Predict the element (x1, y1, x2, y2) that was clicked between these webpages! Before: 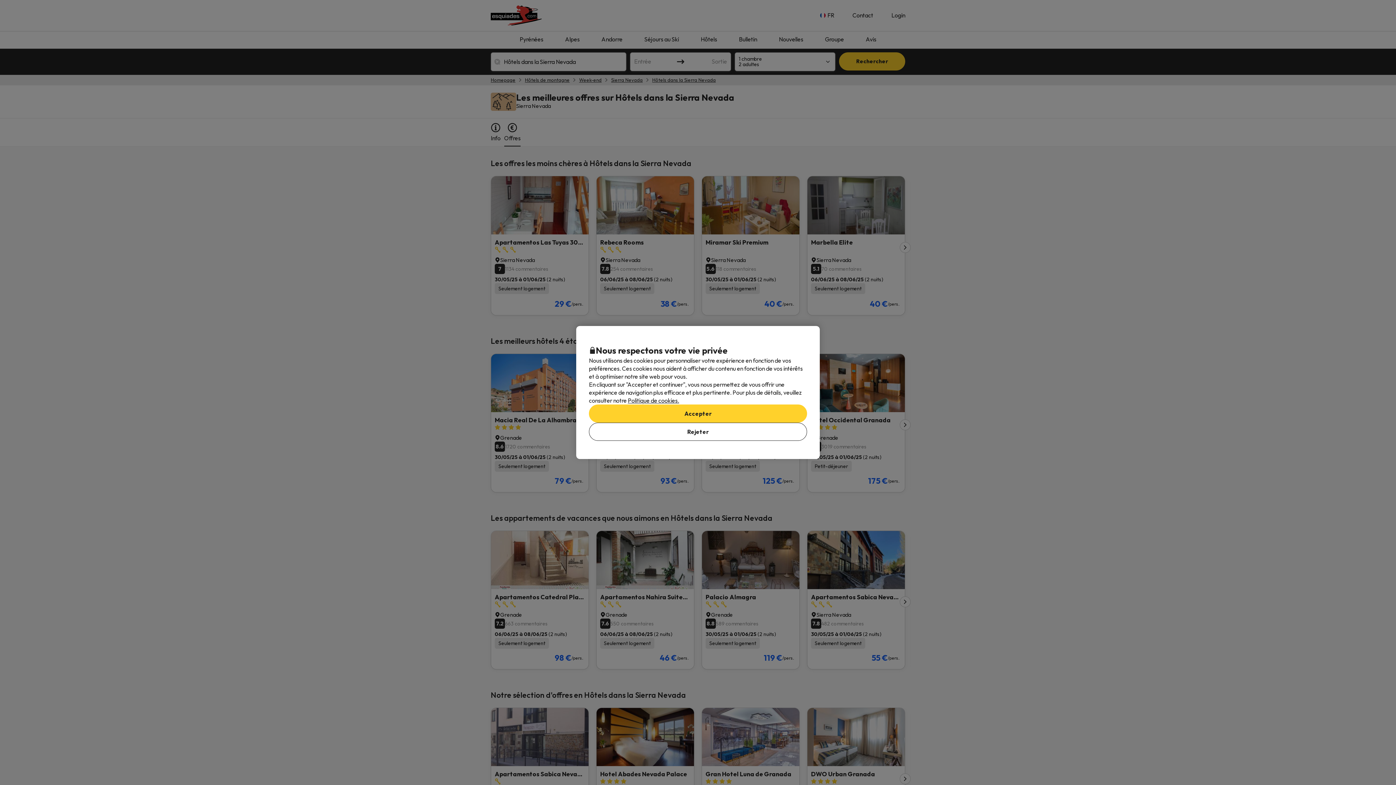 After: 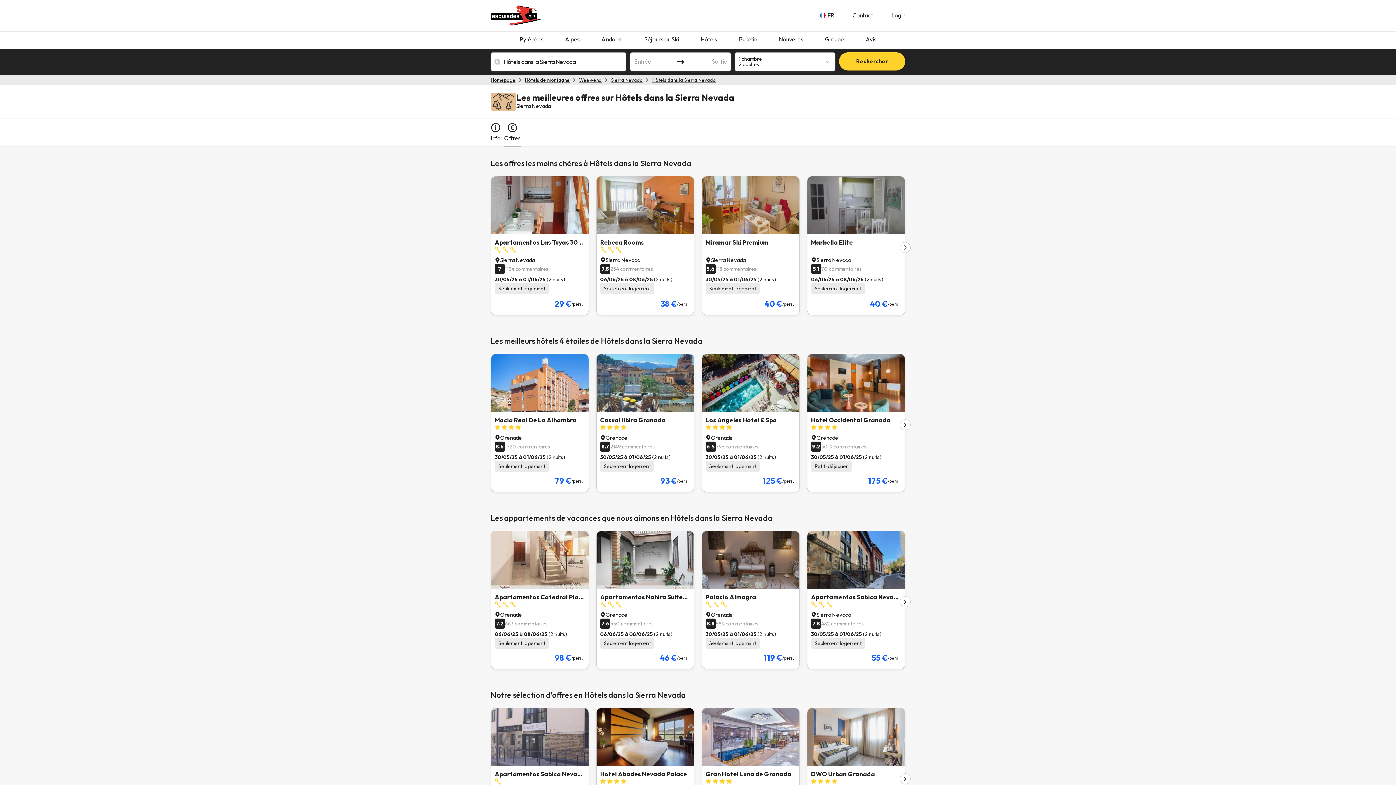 Action: label: Accepter bbox: (589, 404, 807, 422)